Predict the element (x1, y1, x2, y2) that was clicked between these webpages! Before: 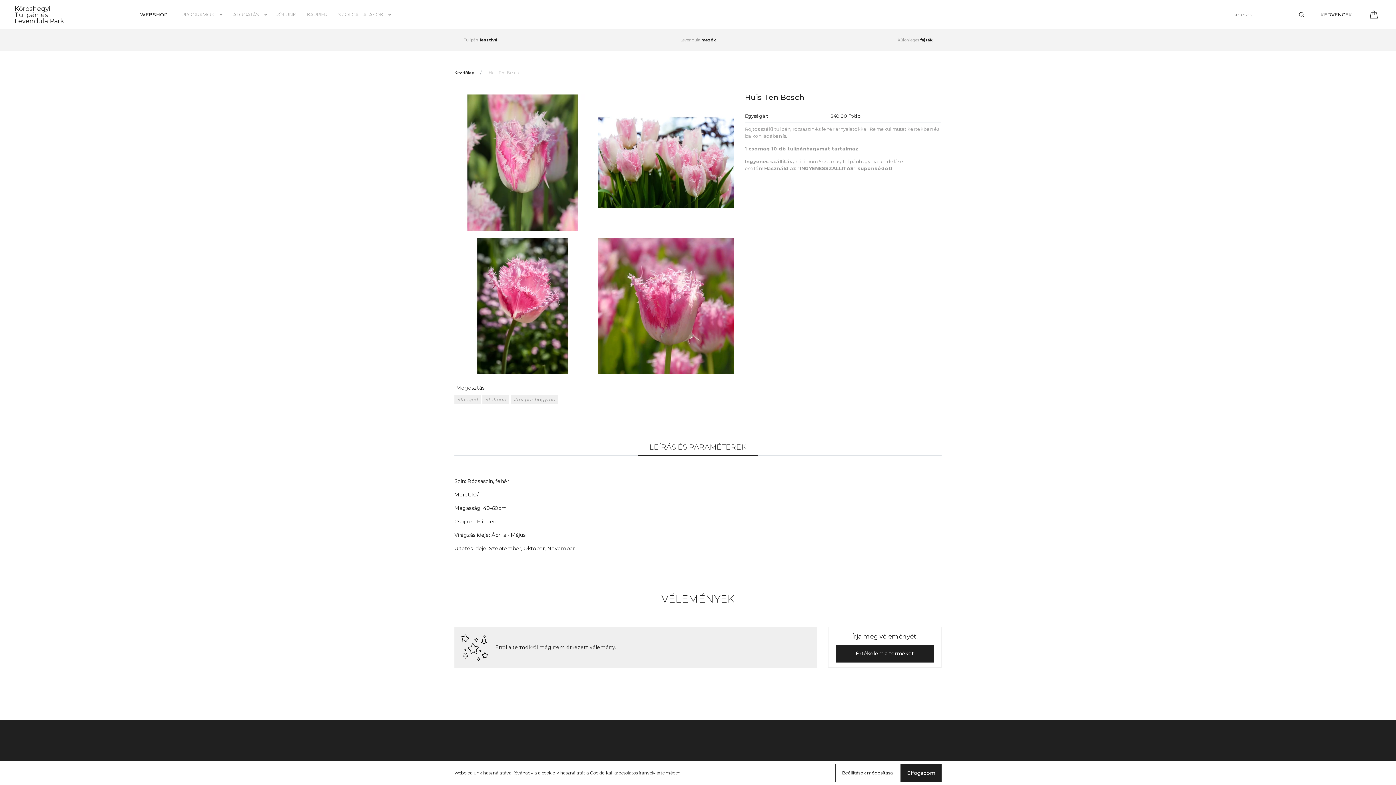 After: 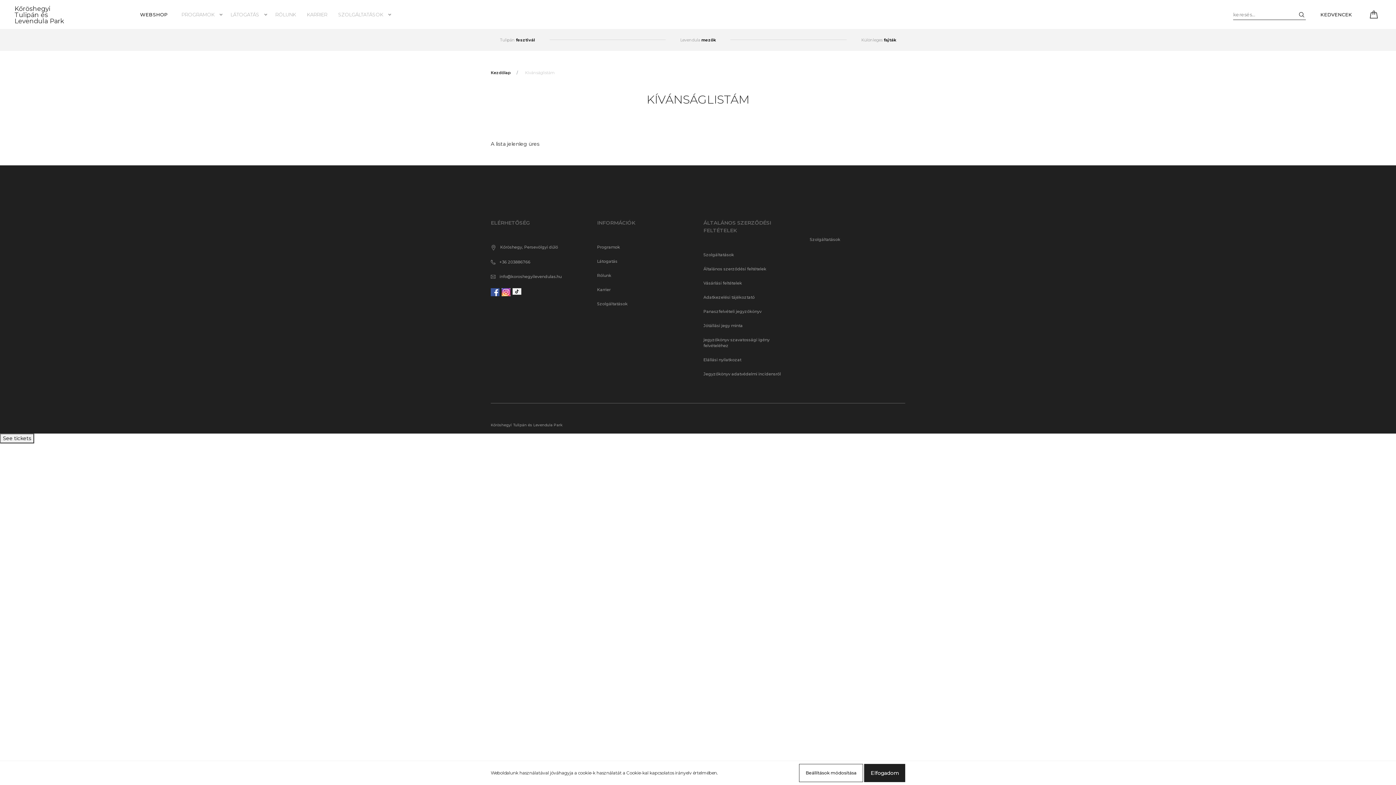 Action: label: KEDVENCEK bbox: (1314, 4, 1358, 25)